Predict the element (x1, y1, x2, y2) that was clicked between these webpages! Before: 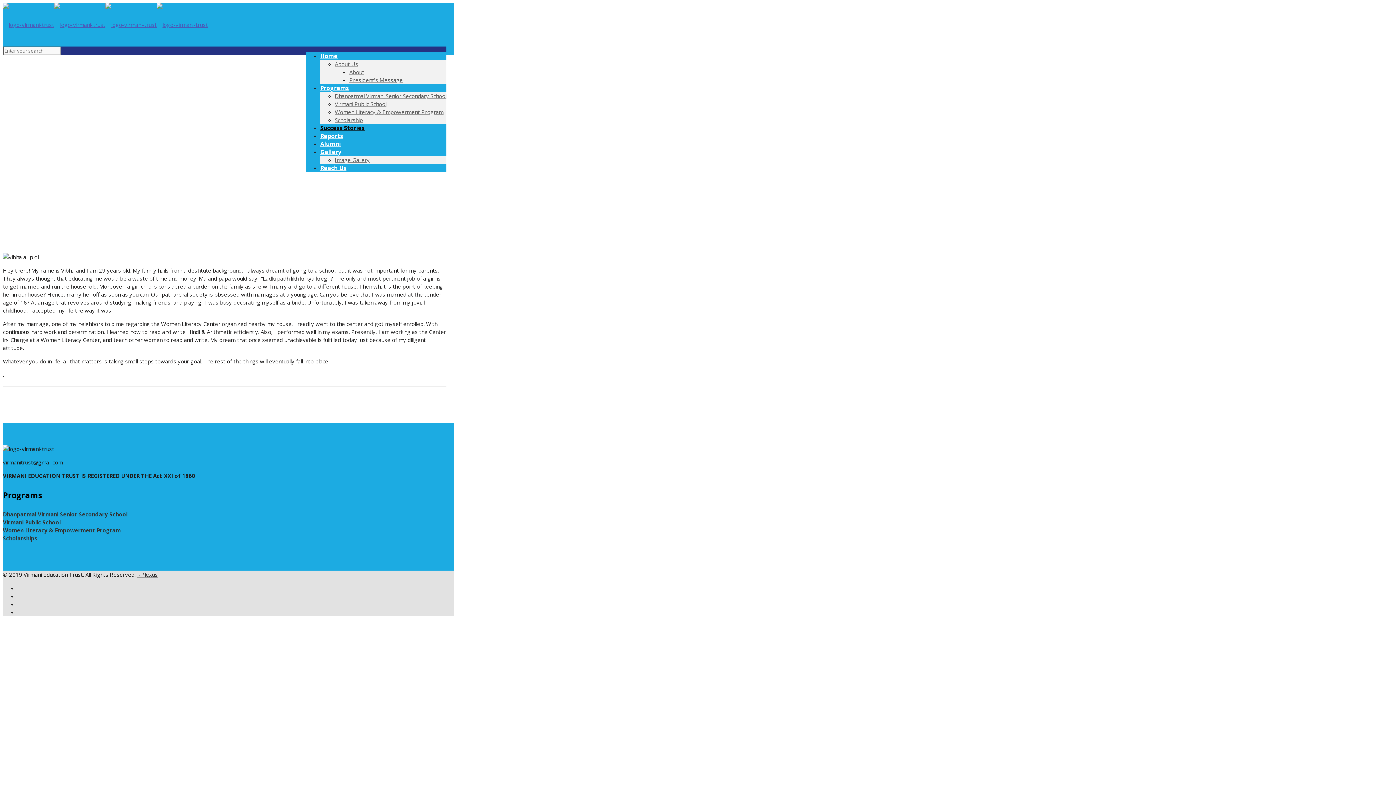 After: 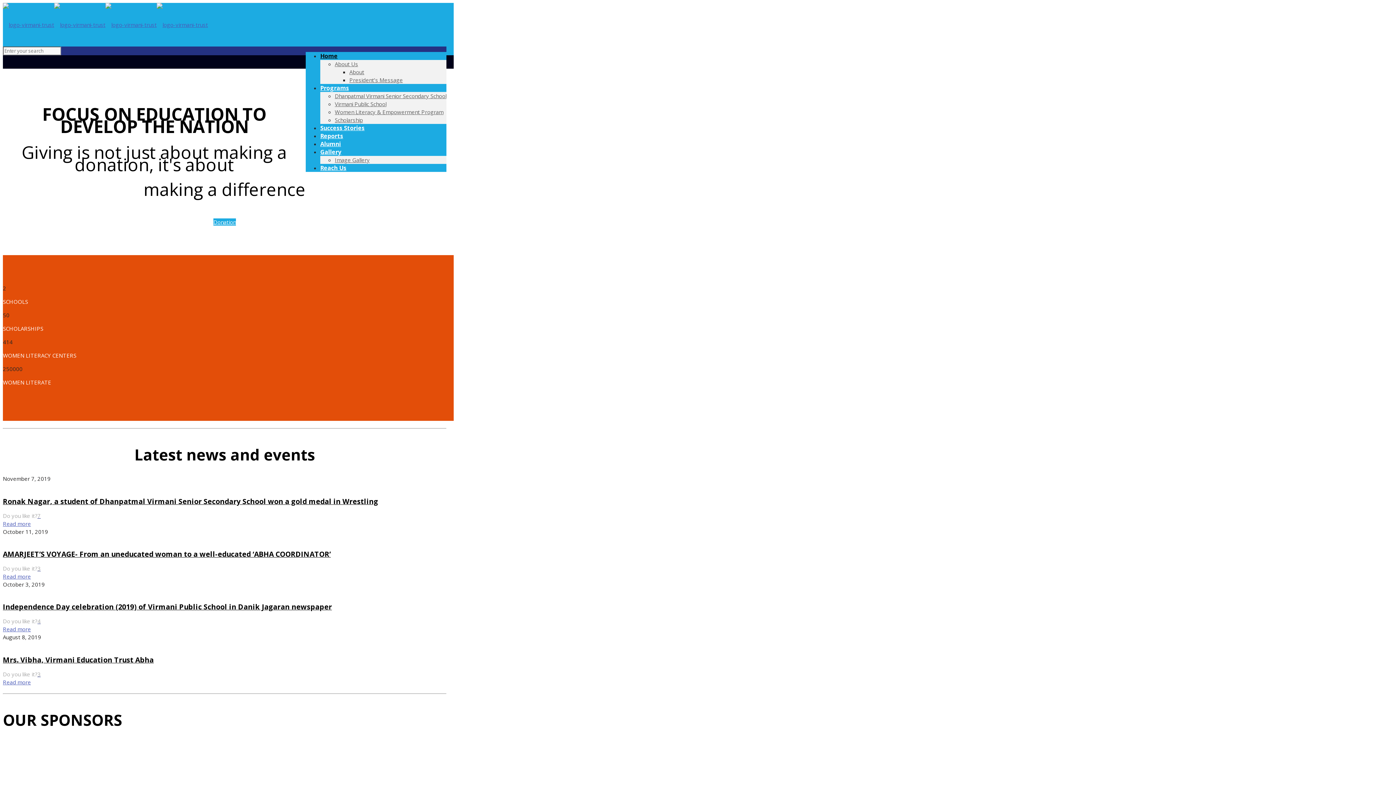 Action: bbox: (2, 21, 208, 28)